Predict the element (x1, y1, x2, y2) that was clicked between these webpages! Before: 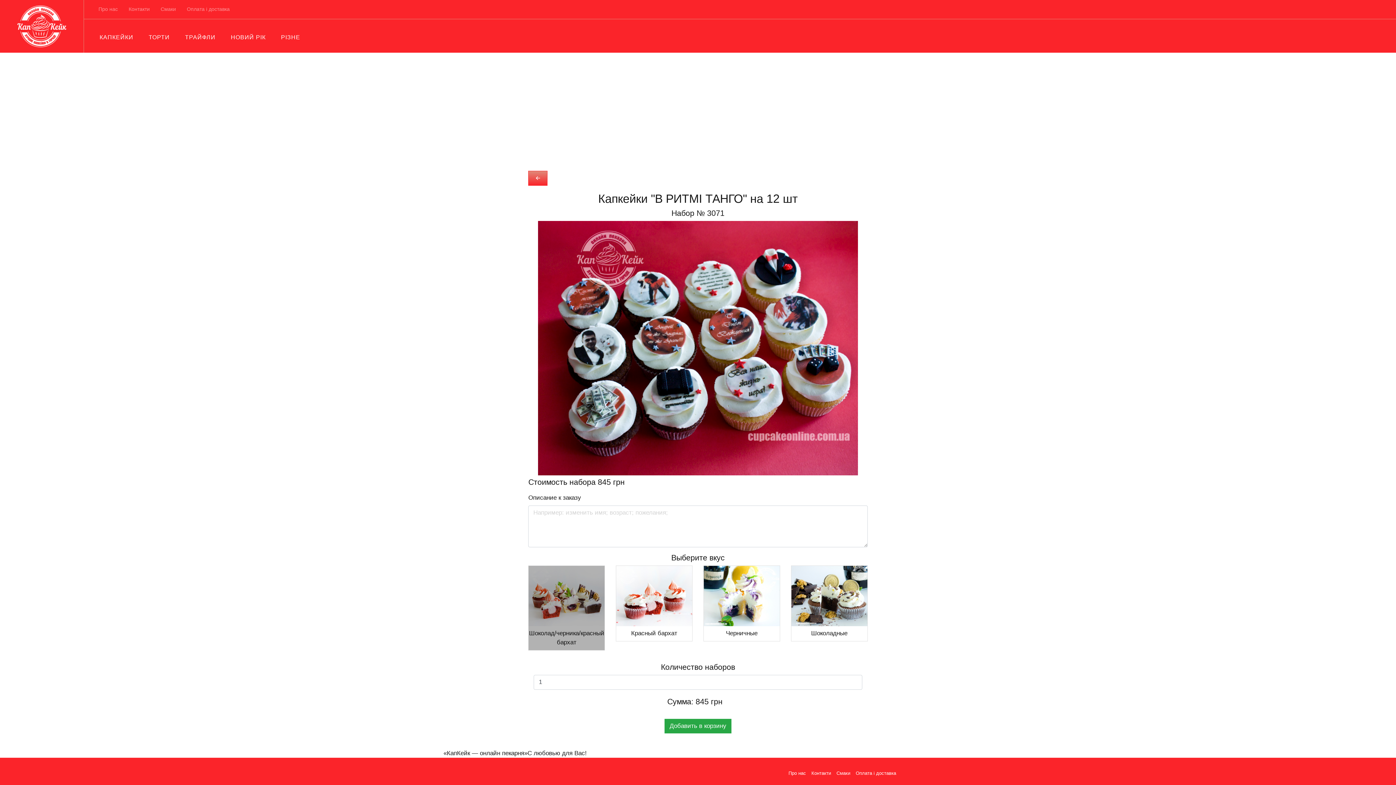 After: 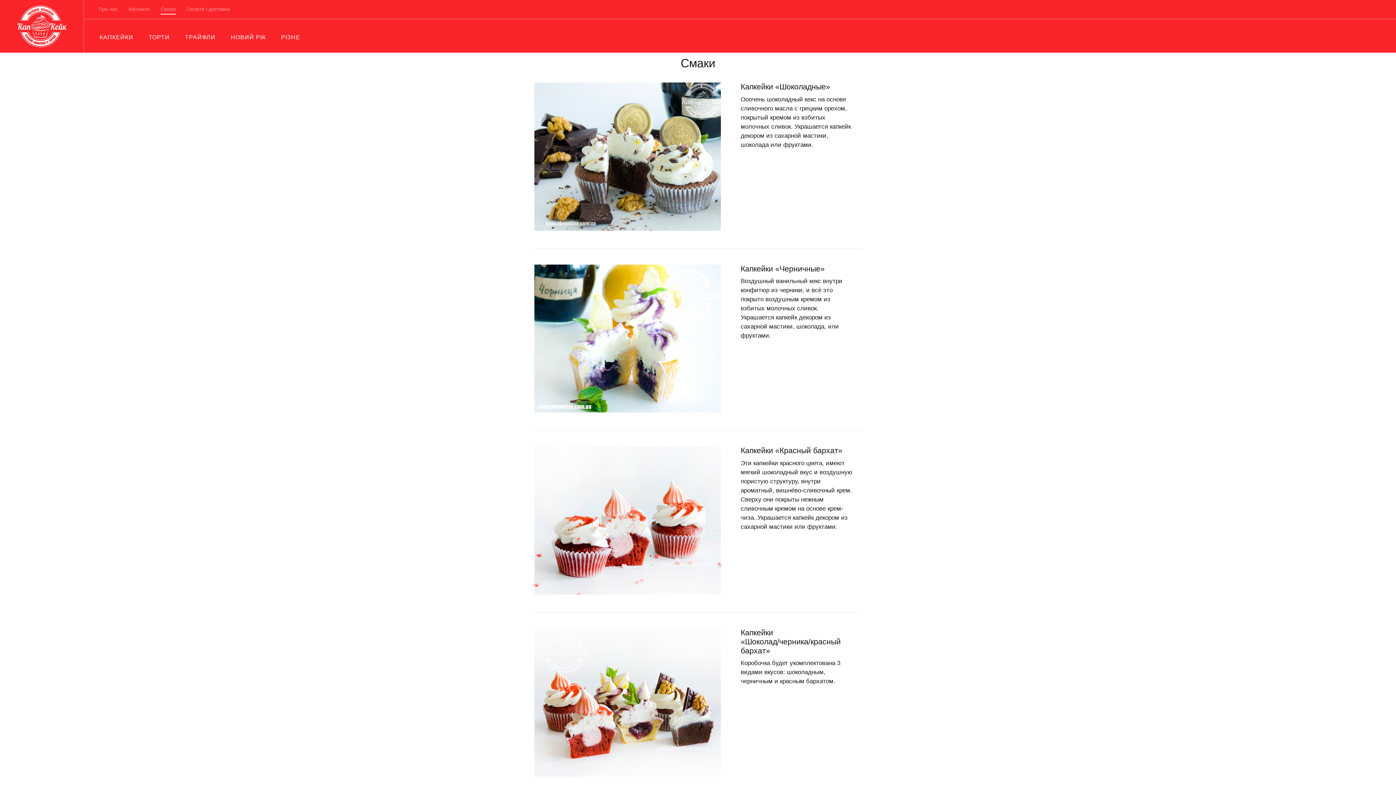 Action: bbox: (160, 4, 176, 14) label: Смаки